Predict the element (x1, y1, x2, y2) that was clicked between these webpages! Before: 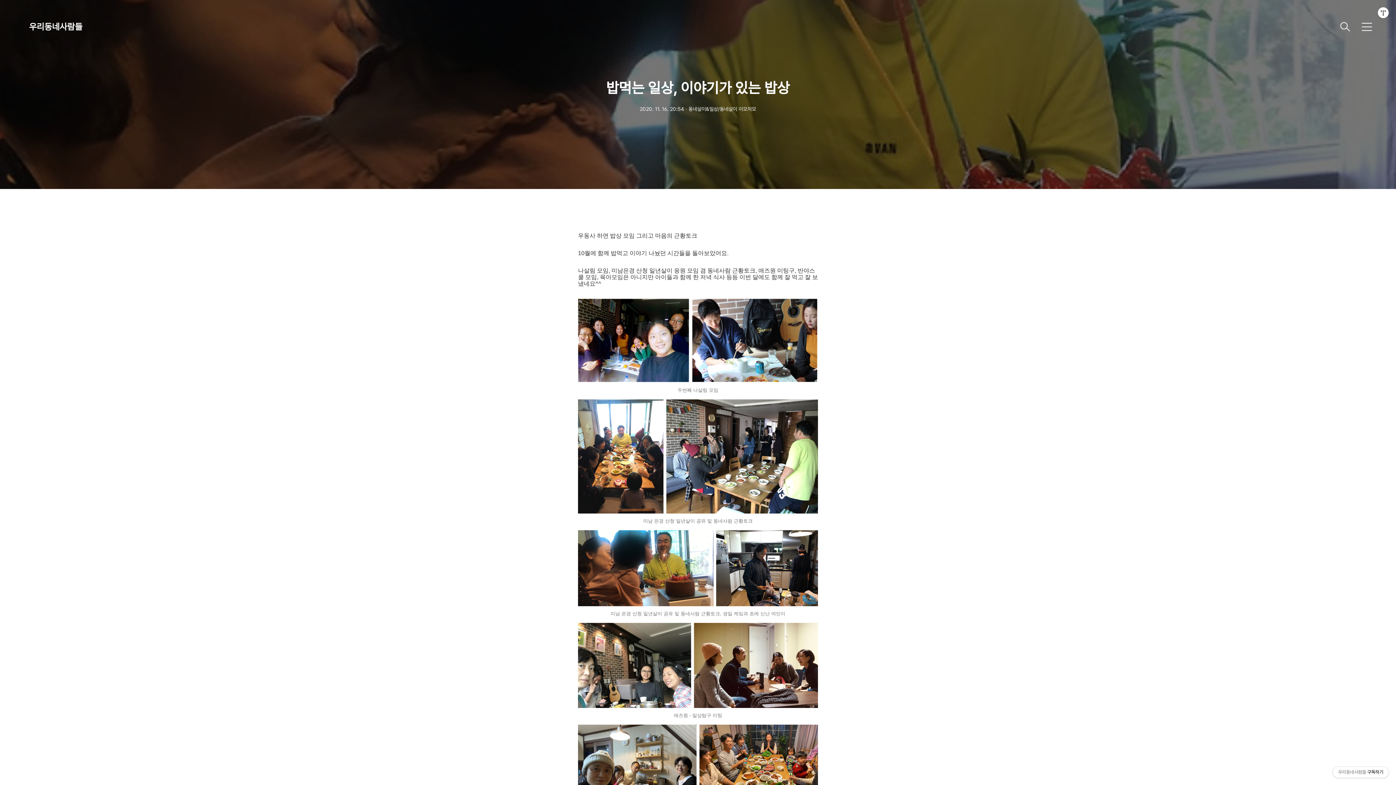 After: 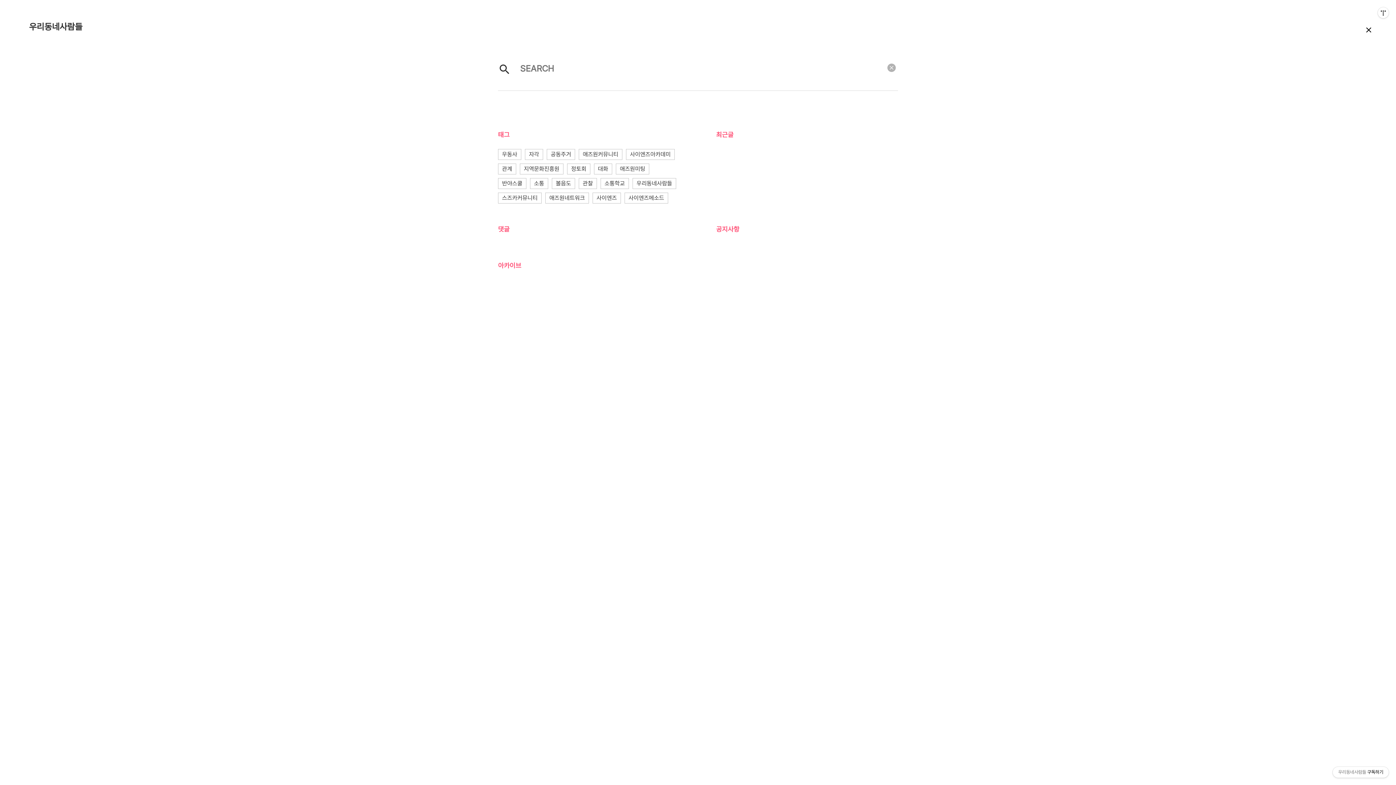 Action: bbox: (1336, 18, 1354, 35)